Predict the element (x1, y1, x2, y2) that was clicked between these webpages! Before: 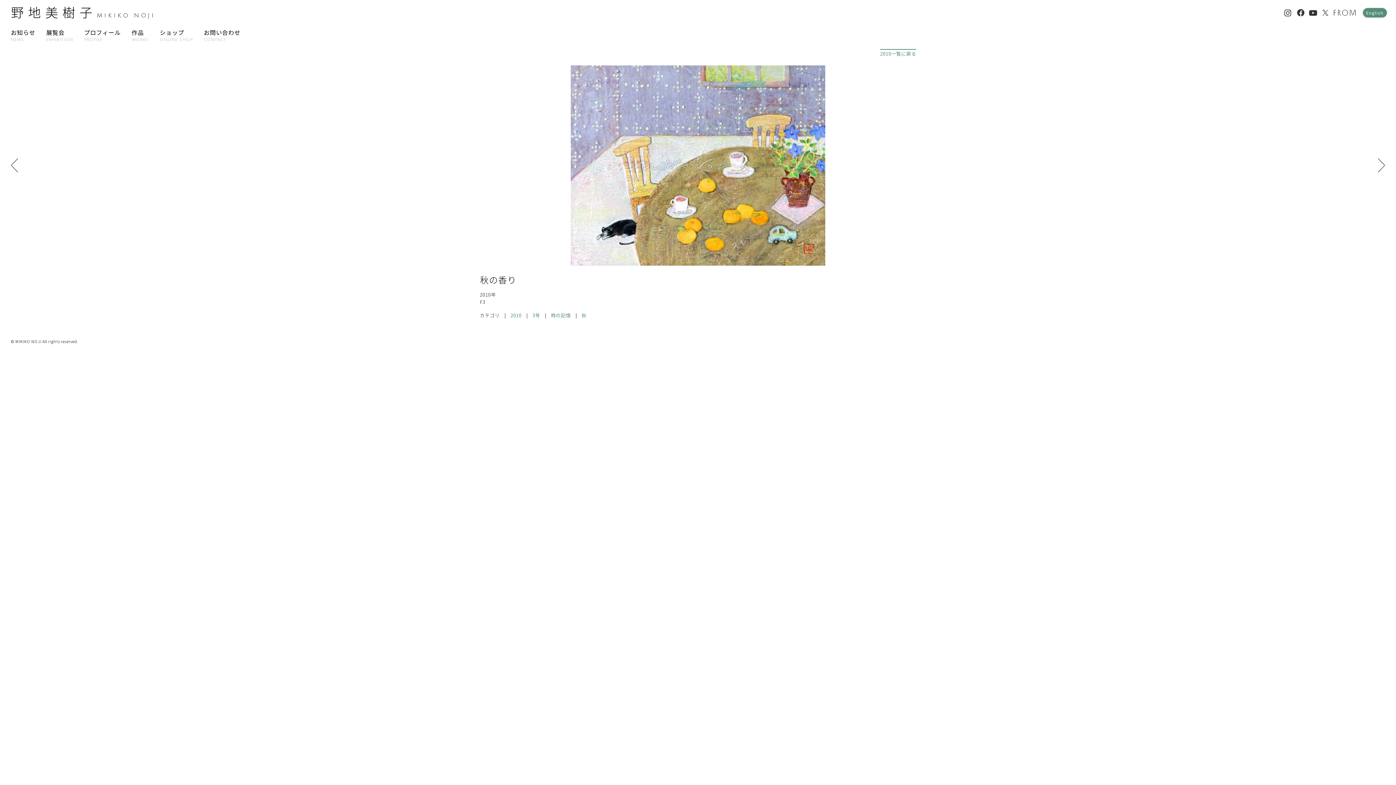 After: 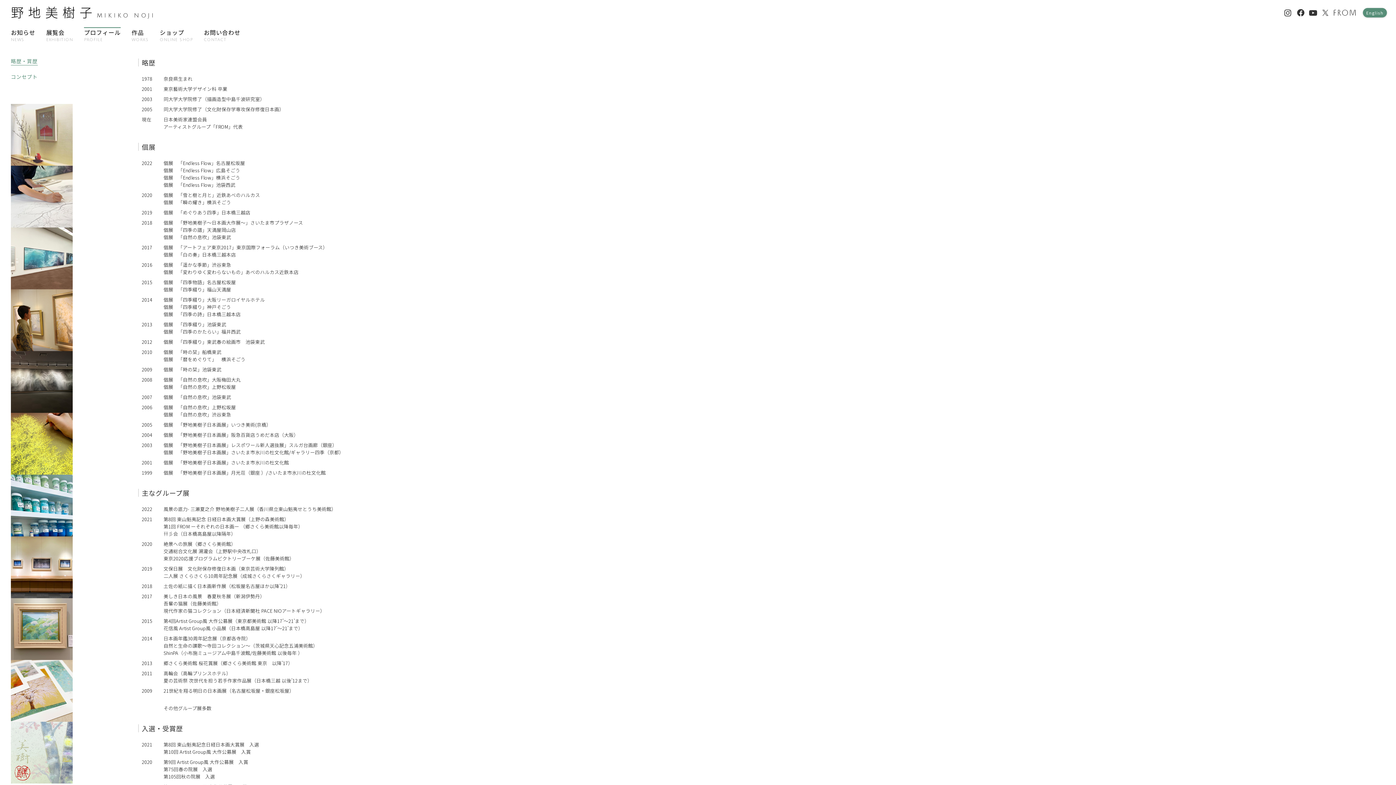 Action: bbox: (84, 27, 120, 42) label: プロフィール
PROFILE